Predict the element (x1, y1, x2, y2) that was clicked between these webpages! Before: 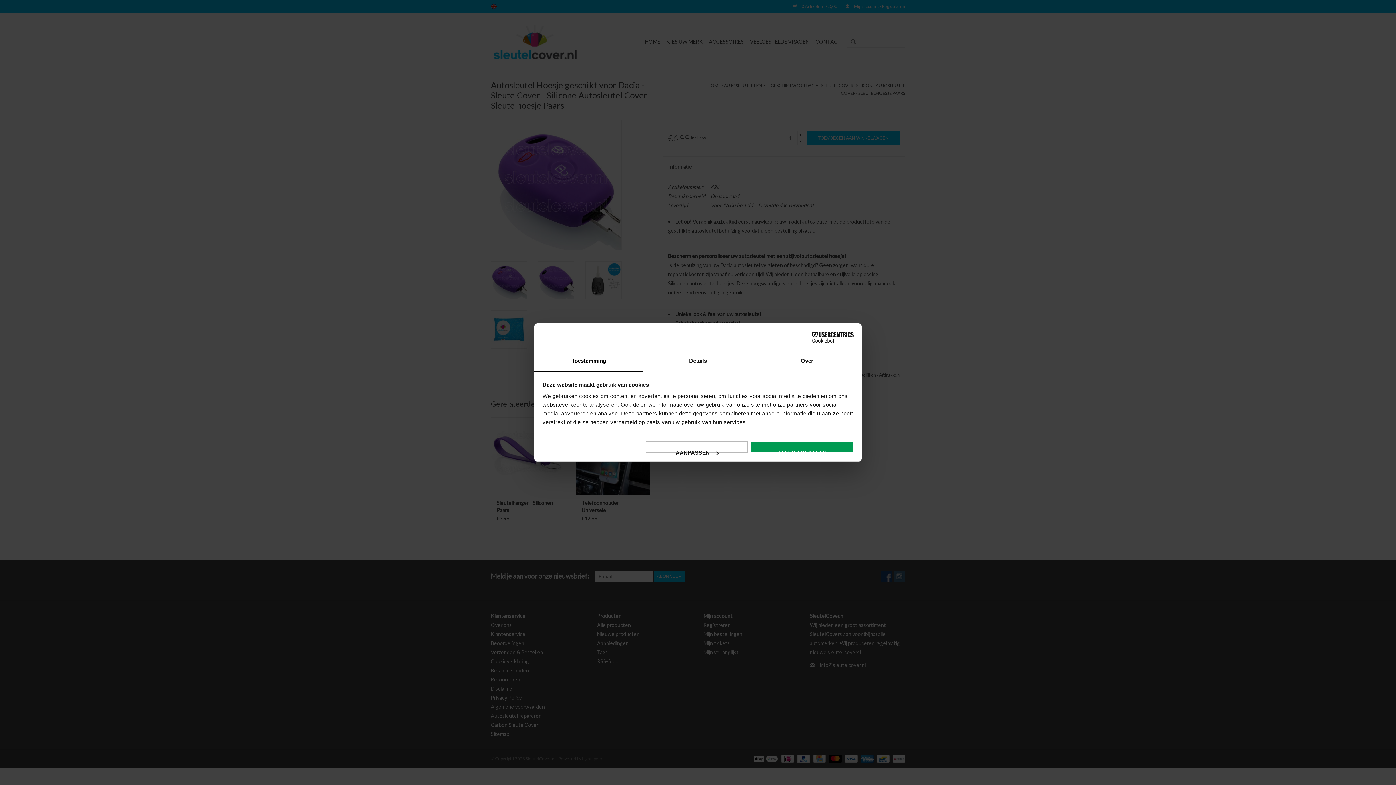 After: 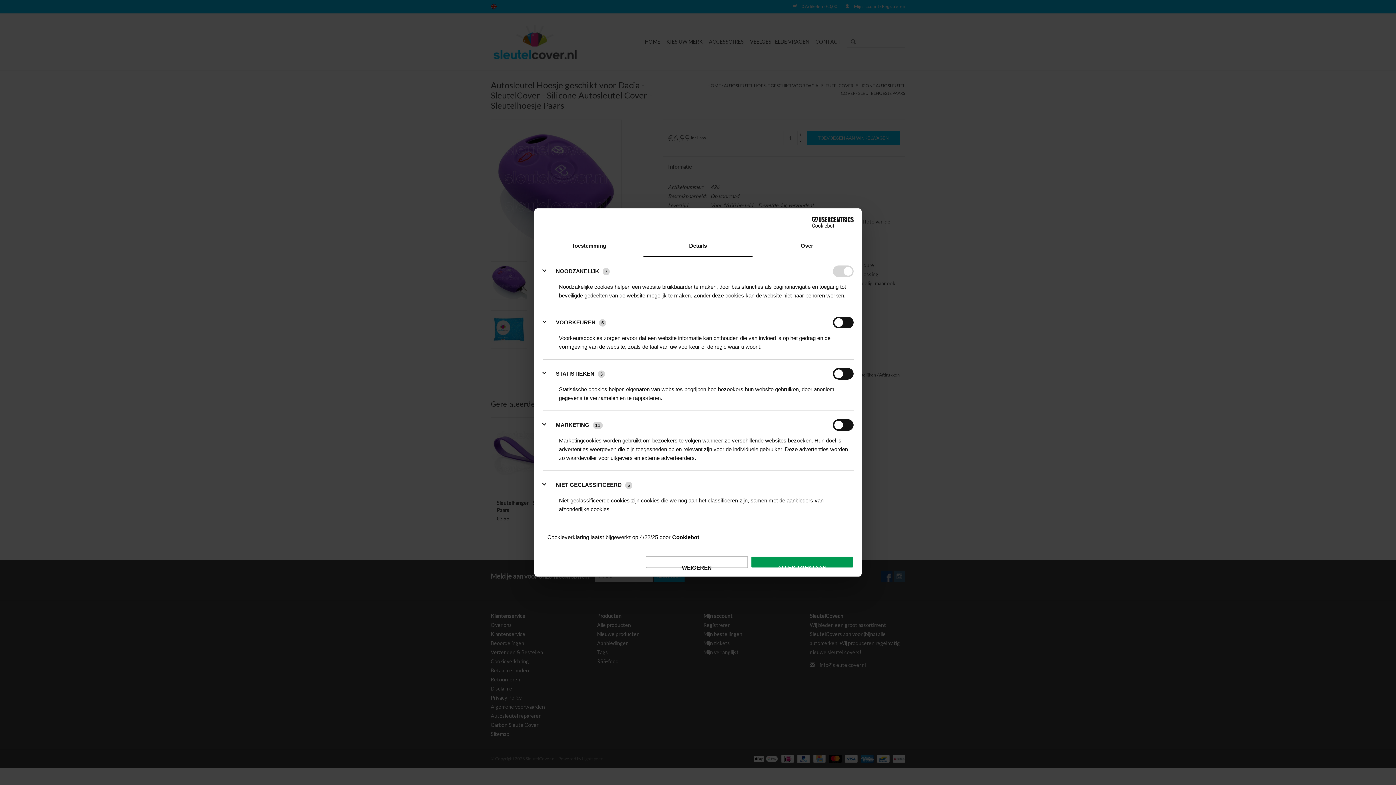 Action: bbox: (645, 440, 748, 453) label: AANPASSEN